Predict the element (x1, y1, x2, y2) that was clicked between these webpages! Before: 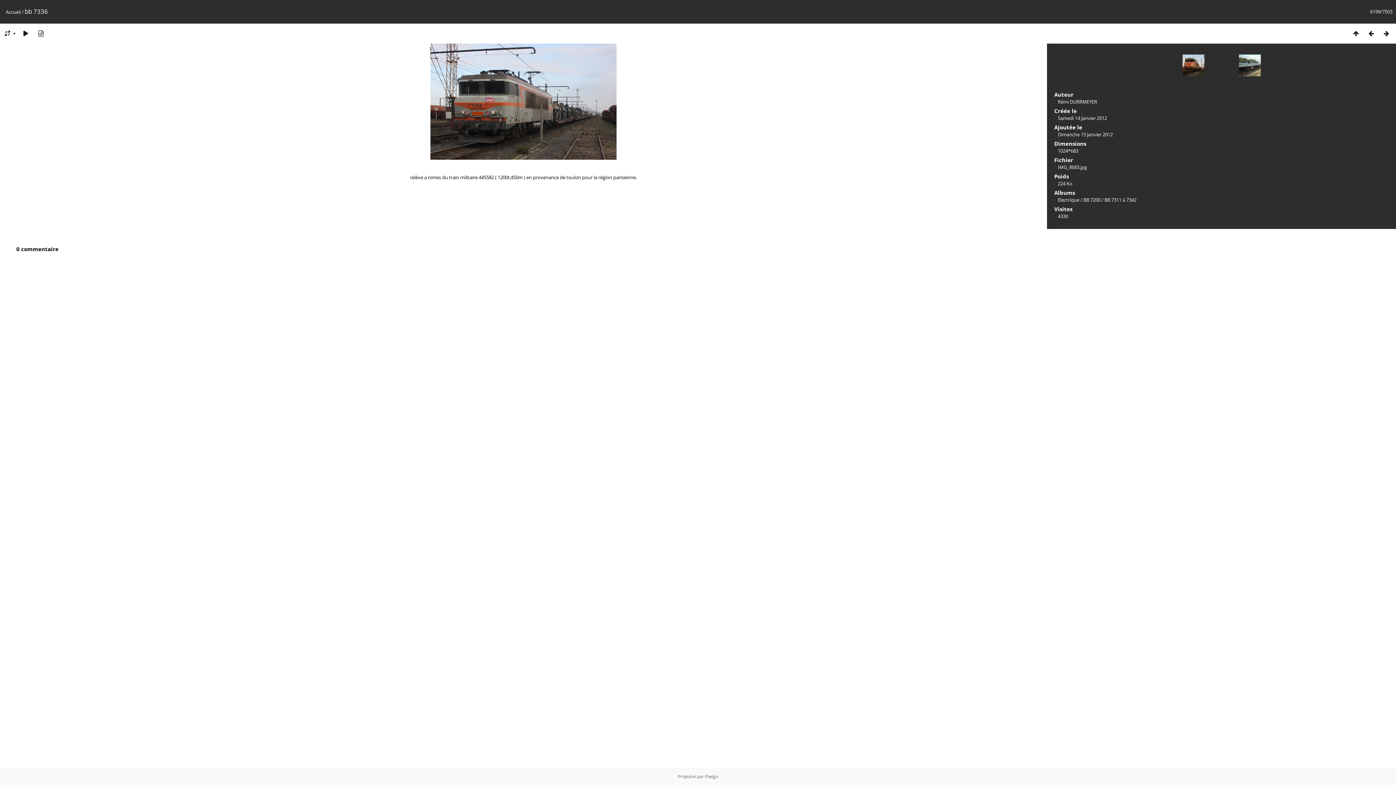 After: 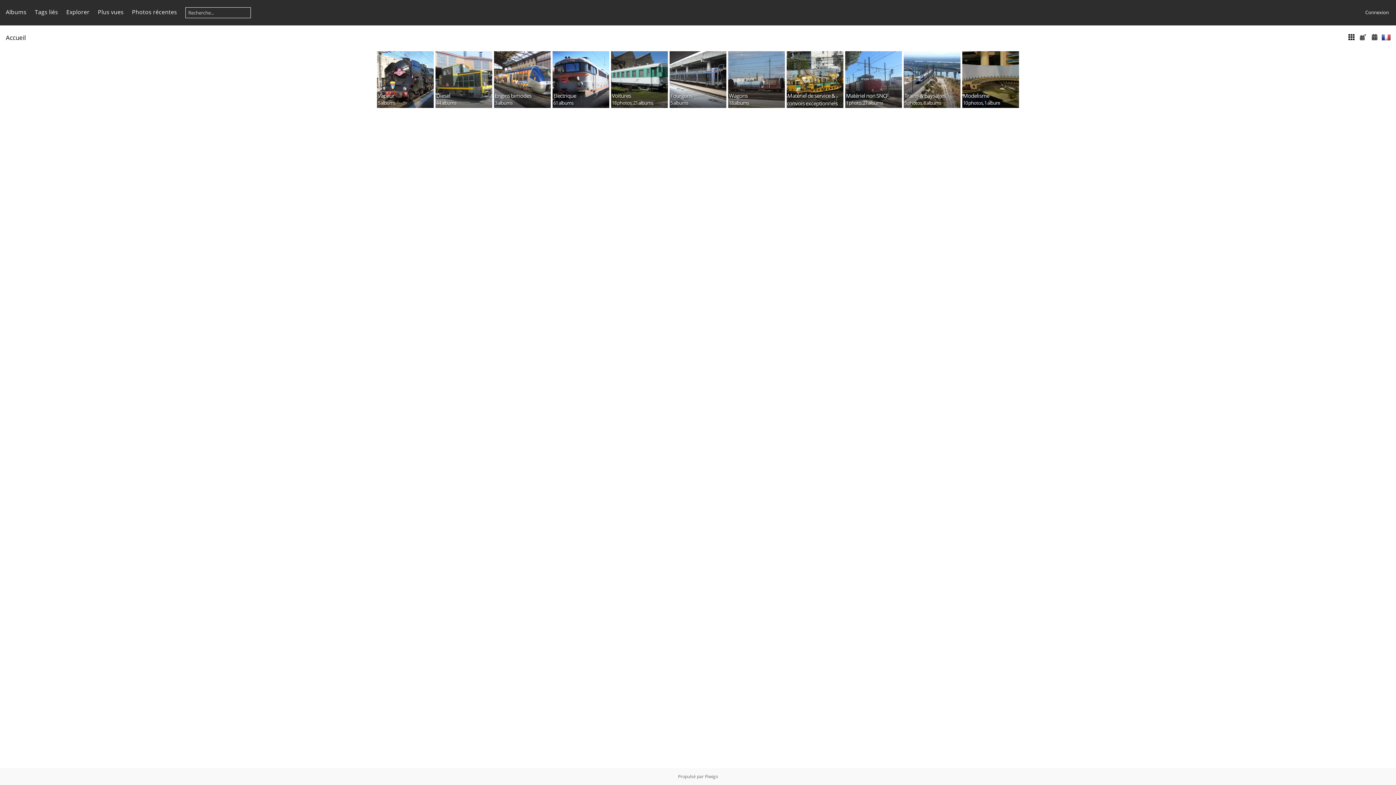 Action: label: Accueil bbox: (5, 8, 20, 15)